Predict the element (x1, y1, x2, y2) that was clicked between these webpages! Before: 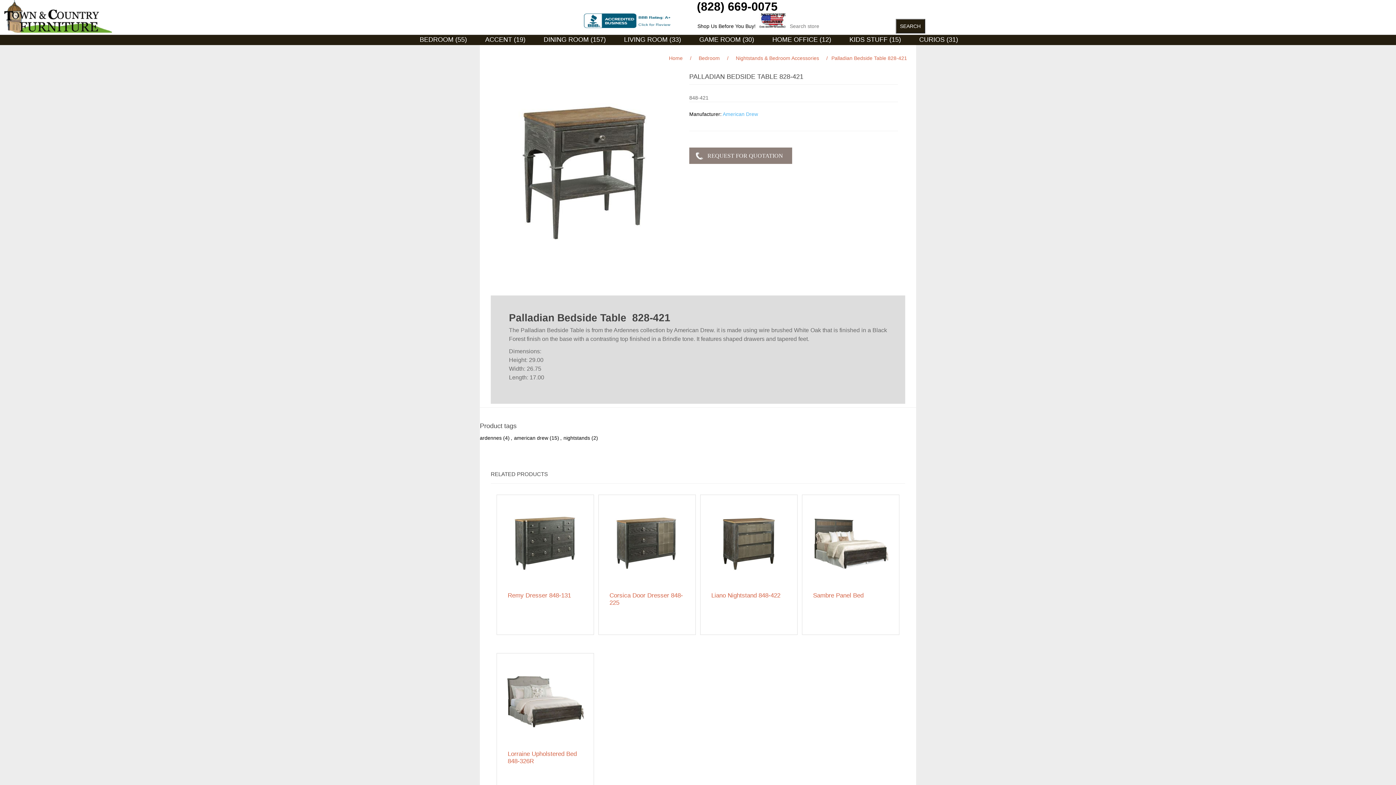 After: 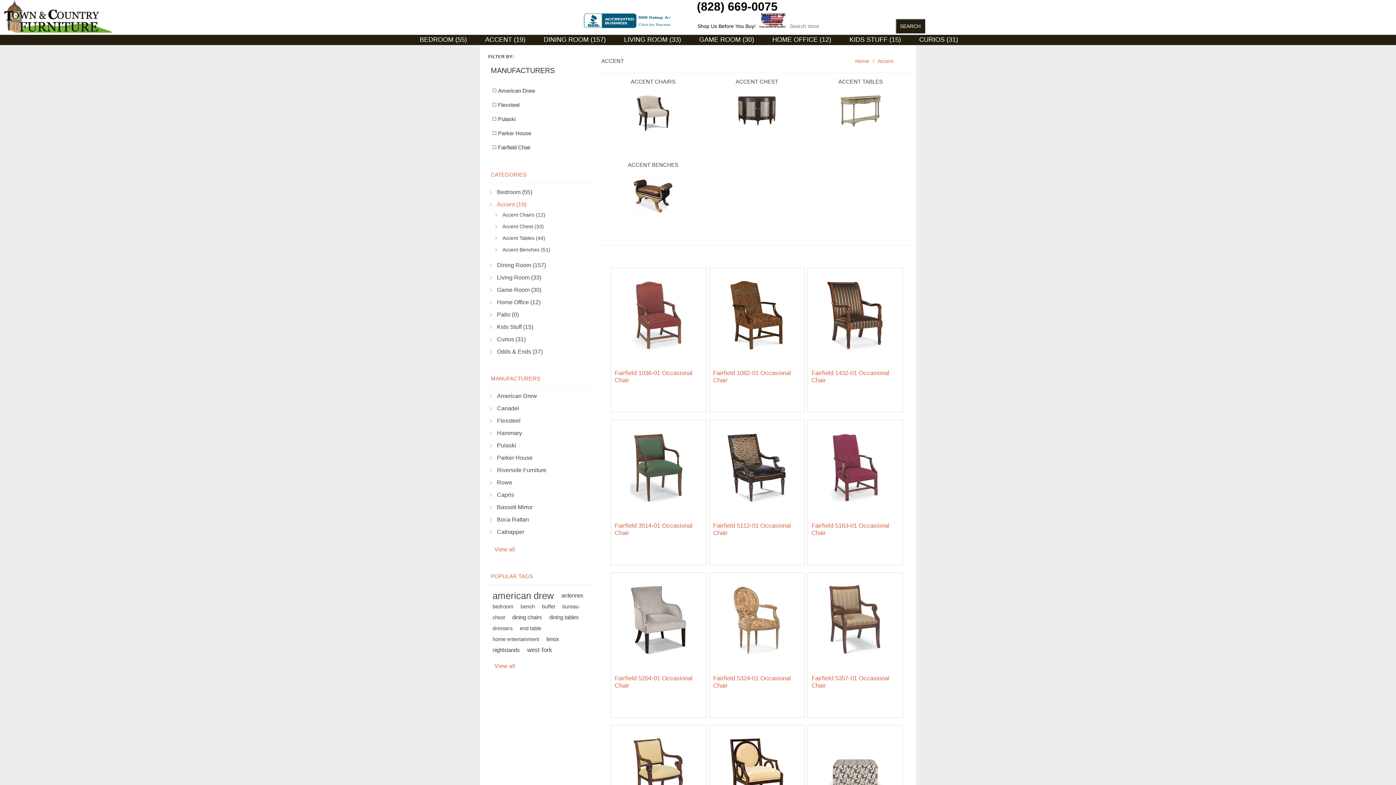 Action: label: ACCENT (19) bbox: (481, 34, 529, 45)